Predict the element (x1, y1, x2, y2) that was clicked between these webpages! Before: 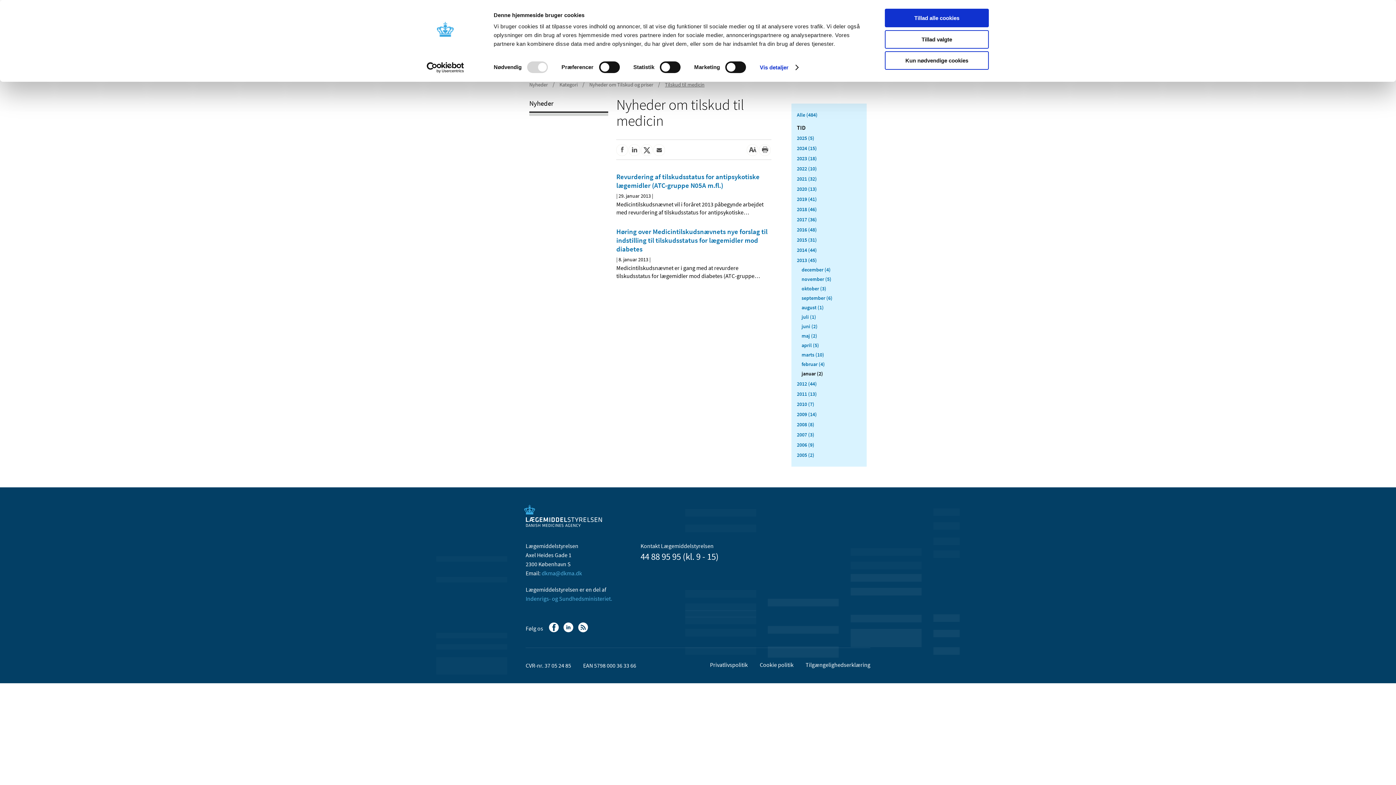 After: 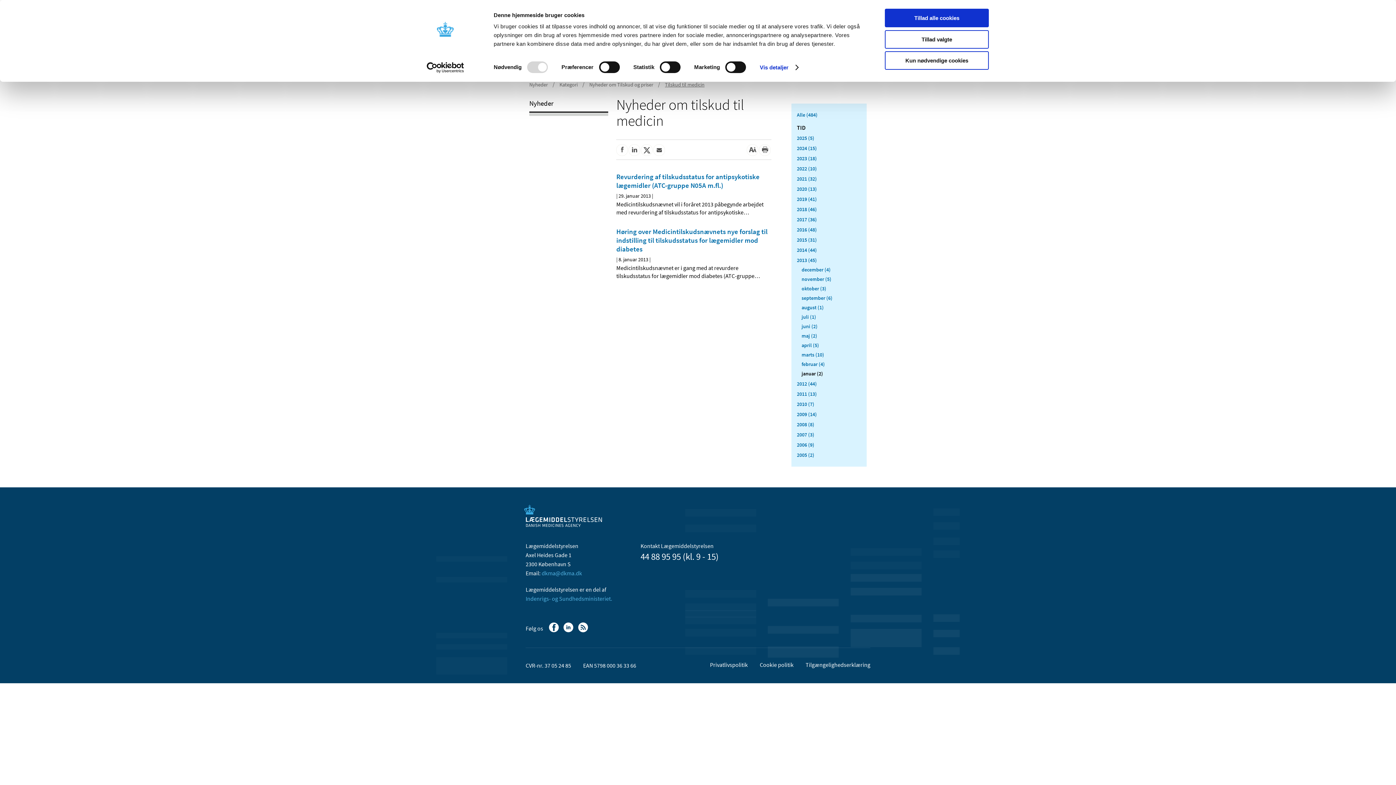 Action: bbox: (548, 627, 561, 634)